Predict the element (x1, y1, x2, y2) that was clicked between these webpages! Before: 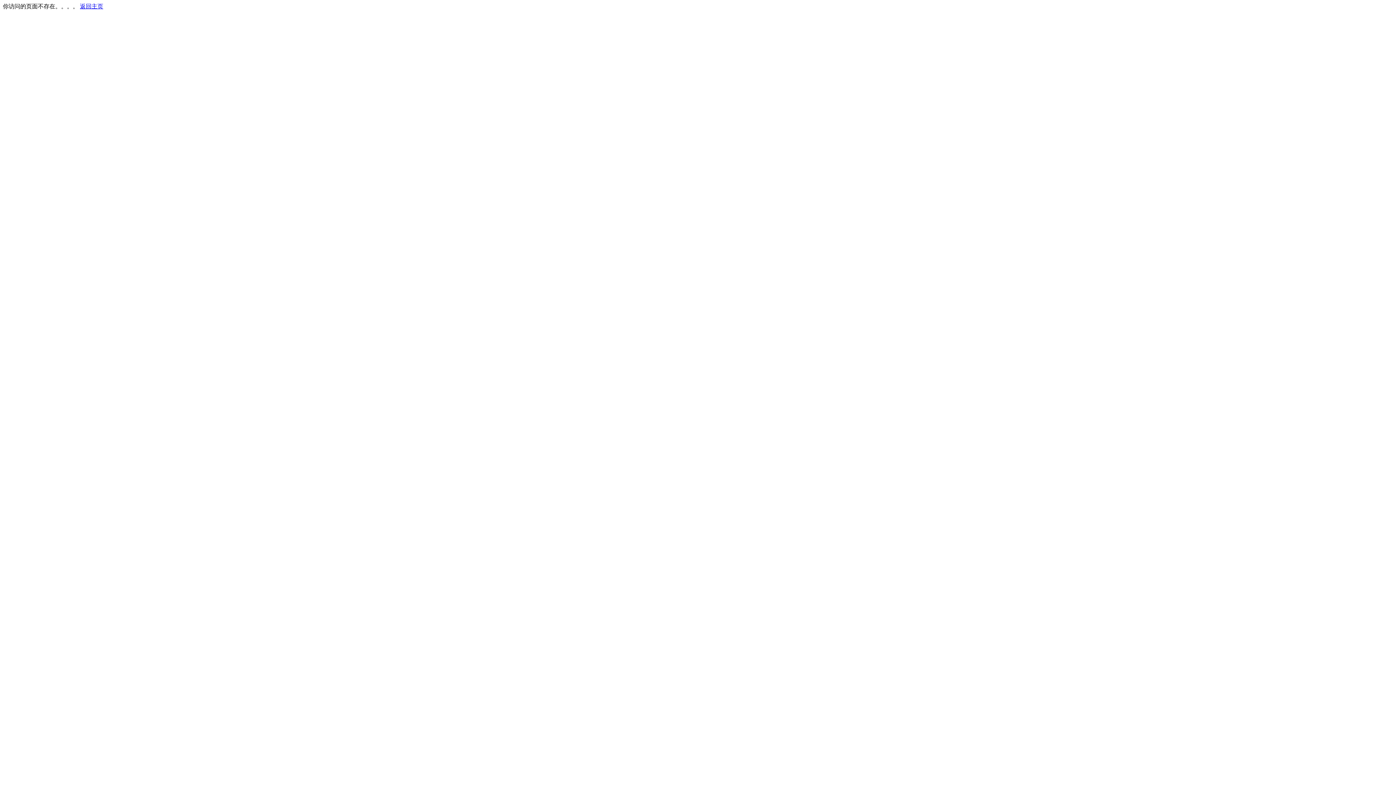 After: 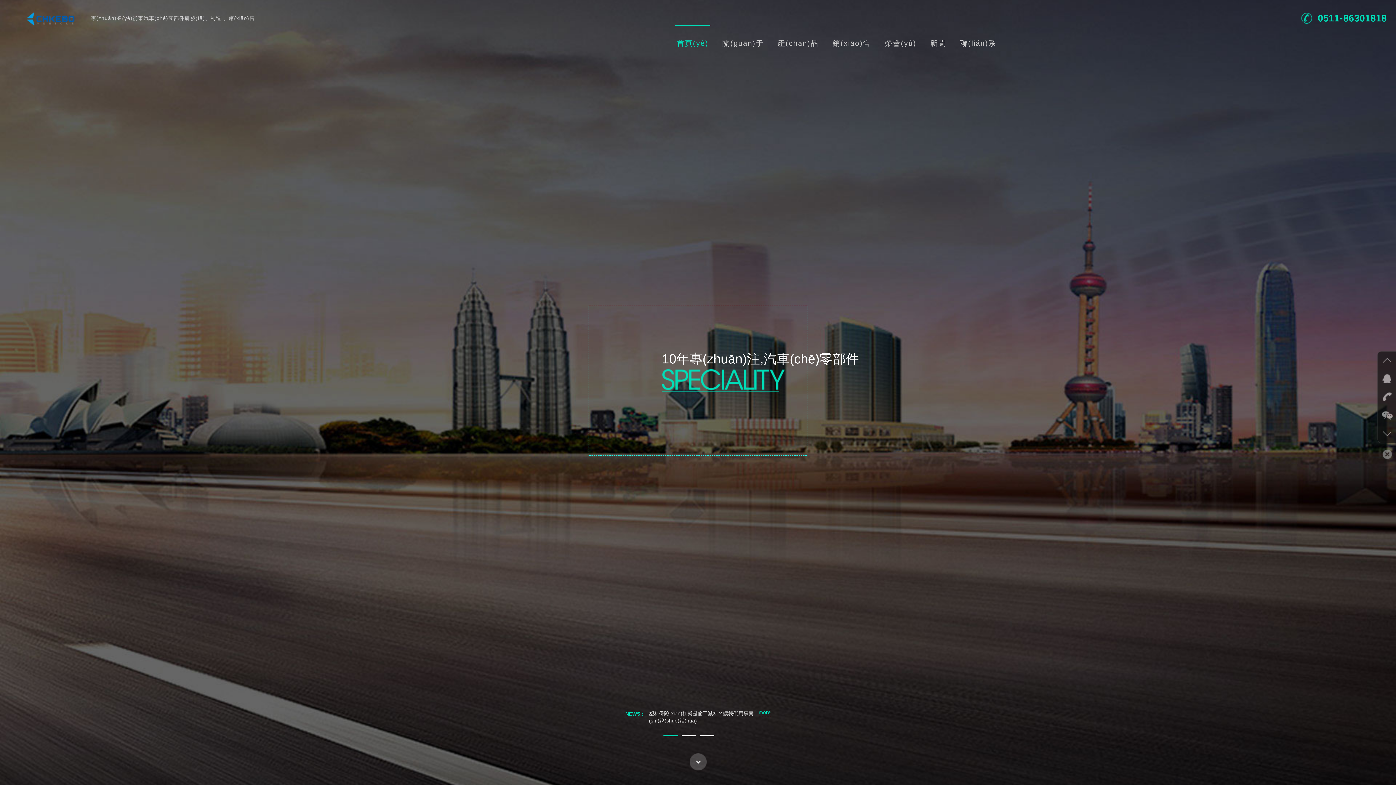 Action: label: 返回主页 bbox: (80, 3, 103, 9)